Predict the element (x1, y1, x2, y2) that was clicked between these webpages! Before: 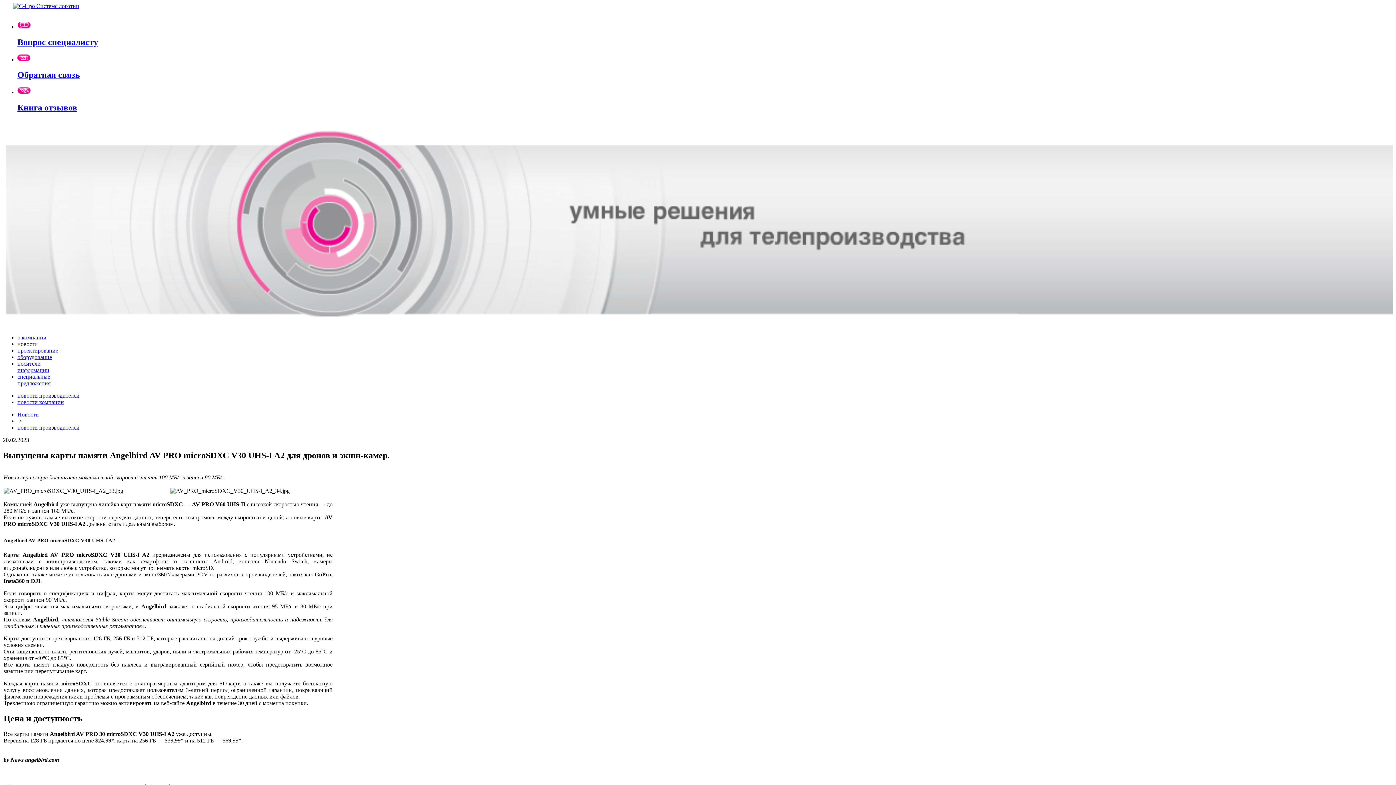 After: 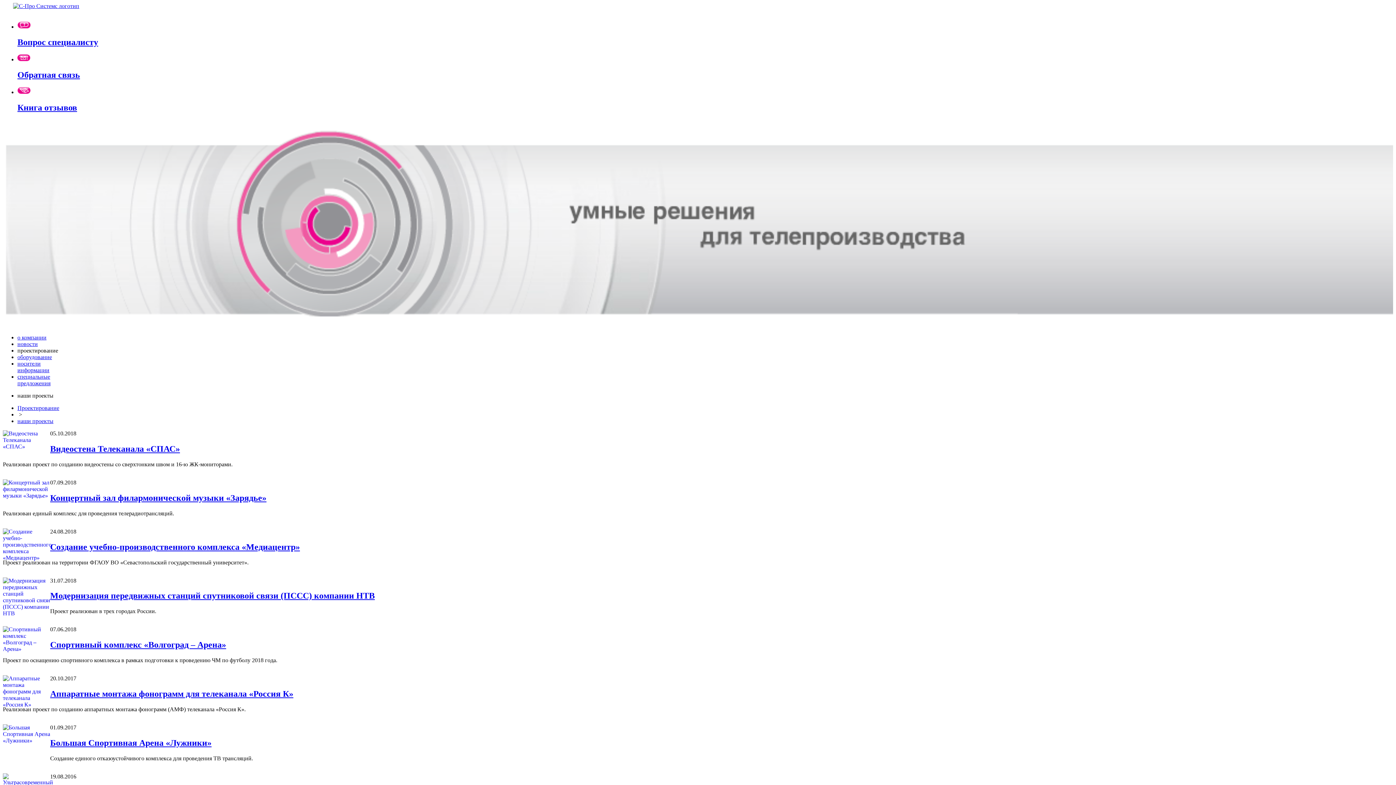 Action: label: проектирование bbox: (17, 347, 58, 353)